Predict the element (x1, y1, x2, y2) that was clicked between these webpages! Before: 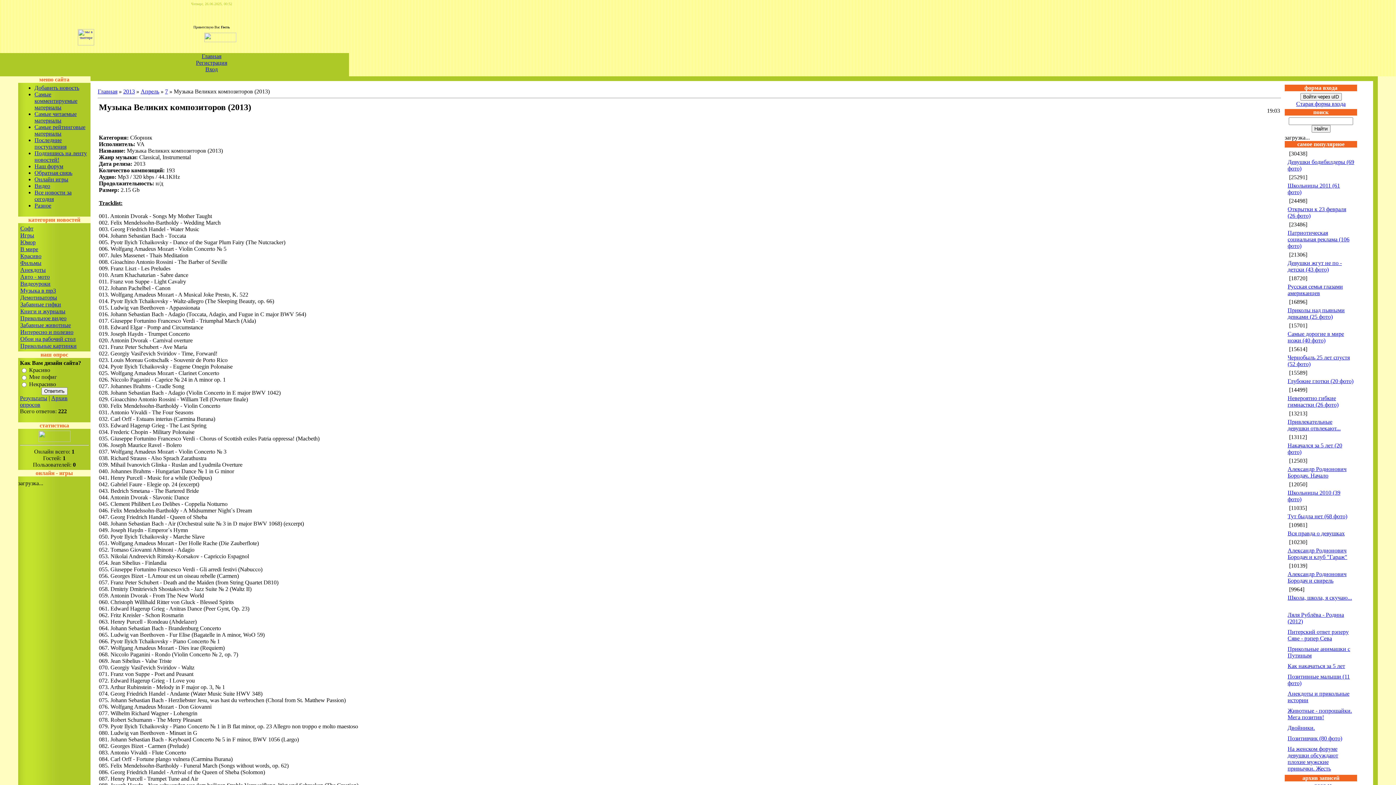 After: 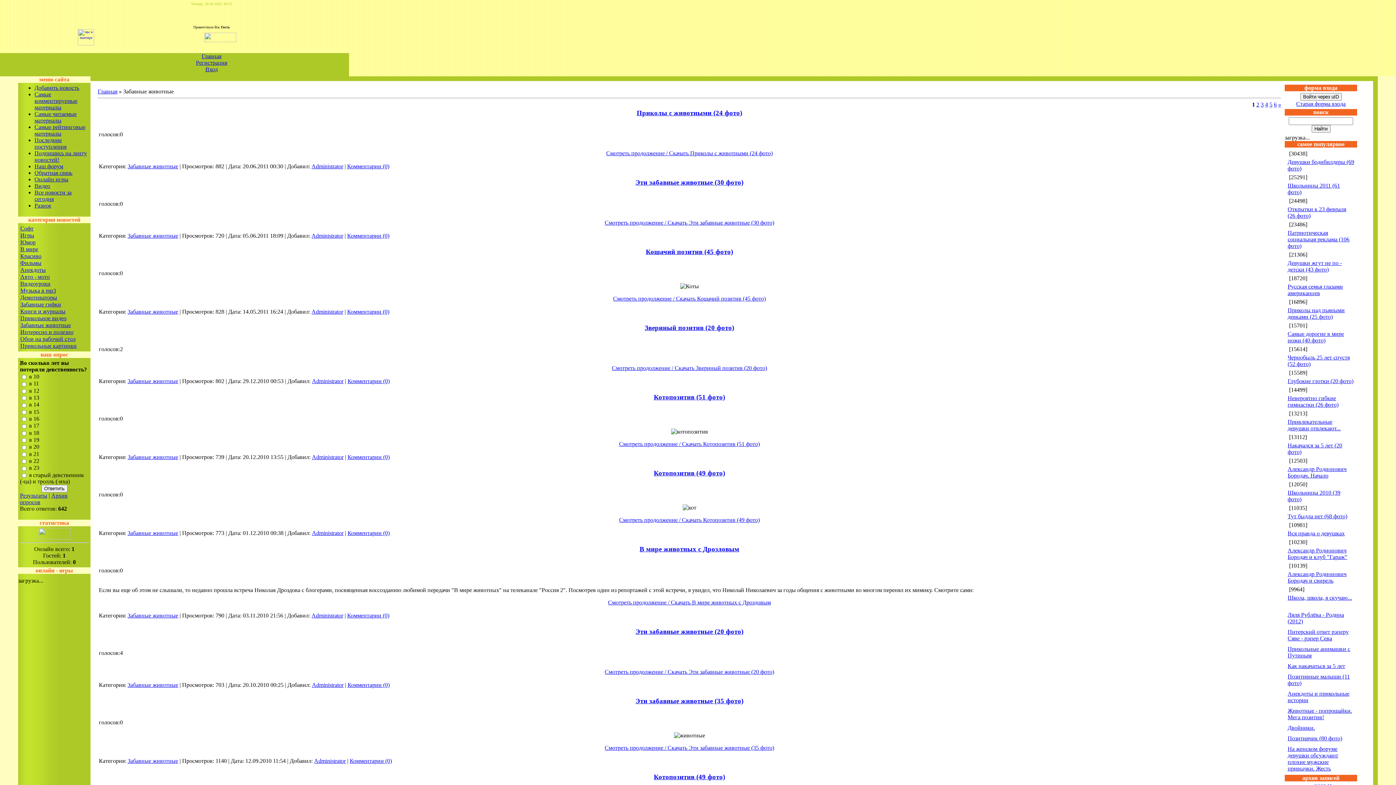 Action: label: Забавные животные bbox: (20, 322, 70, 328)